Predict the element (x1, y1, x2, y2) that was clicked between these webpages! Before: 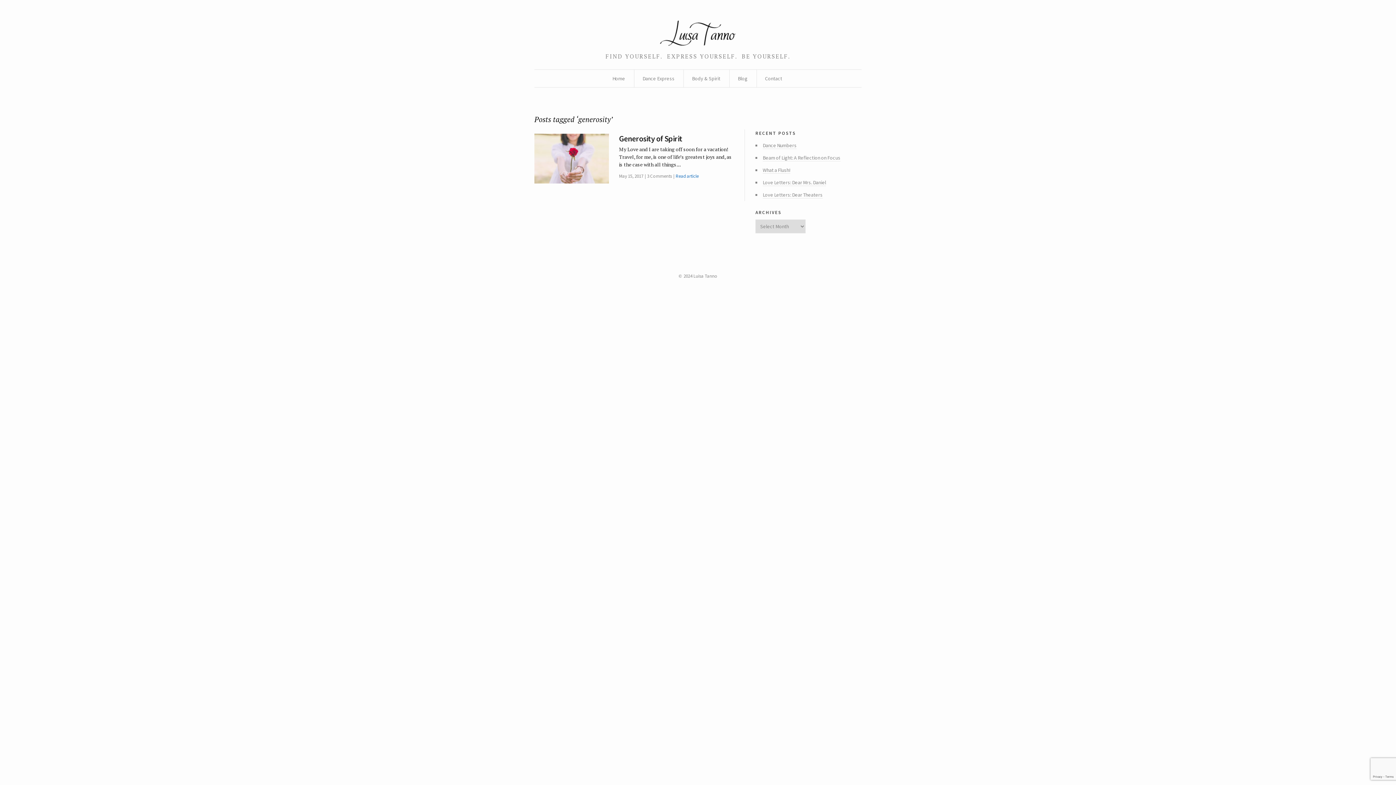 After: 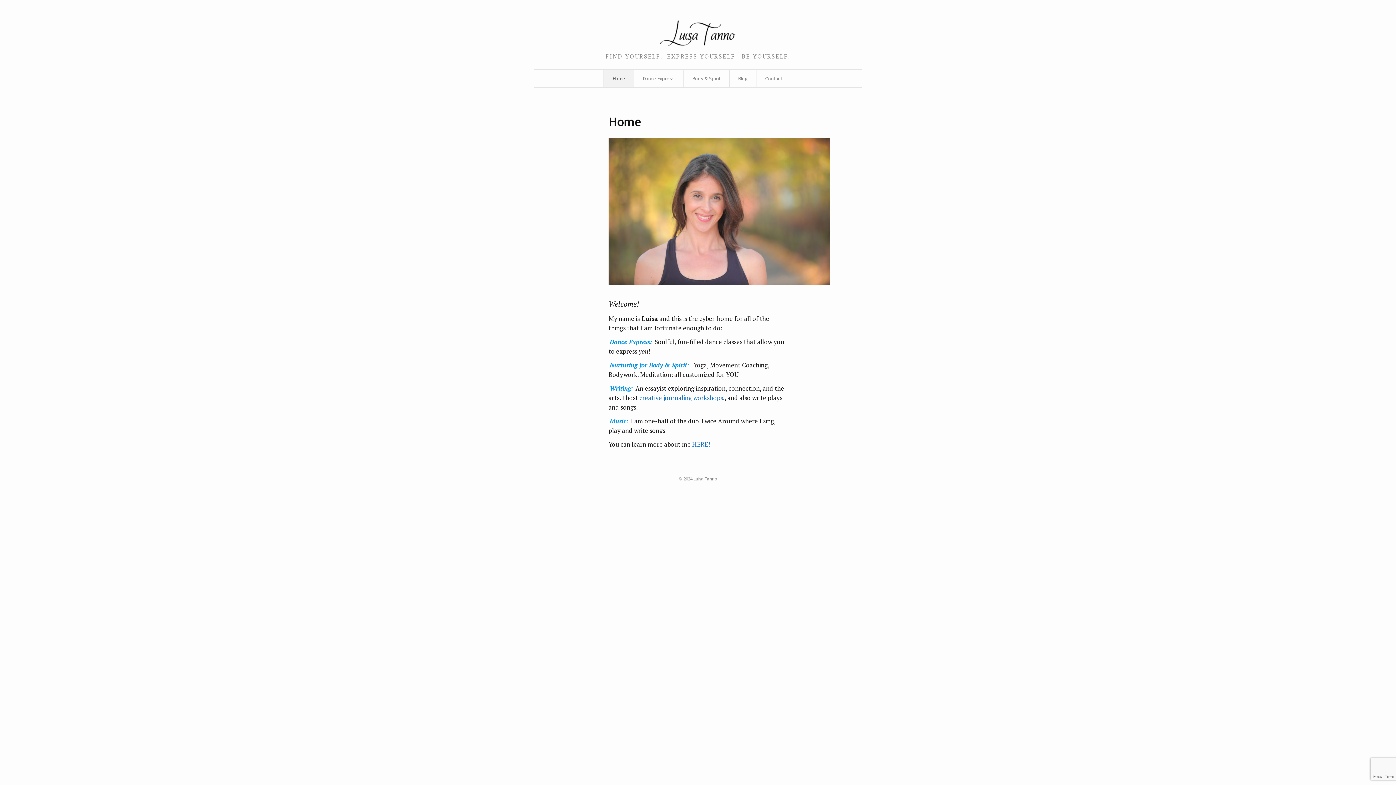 Action: bbox: (660, 42, 736, 51)